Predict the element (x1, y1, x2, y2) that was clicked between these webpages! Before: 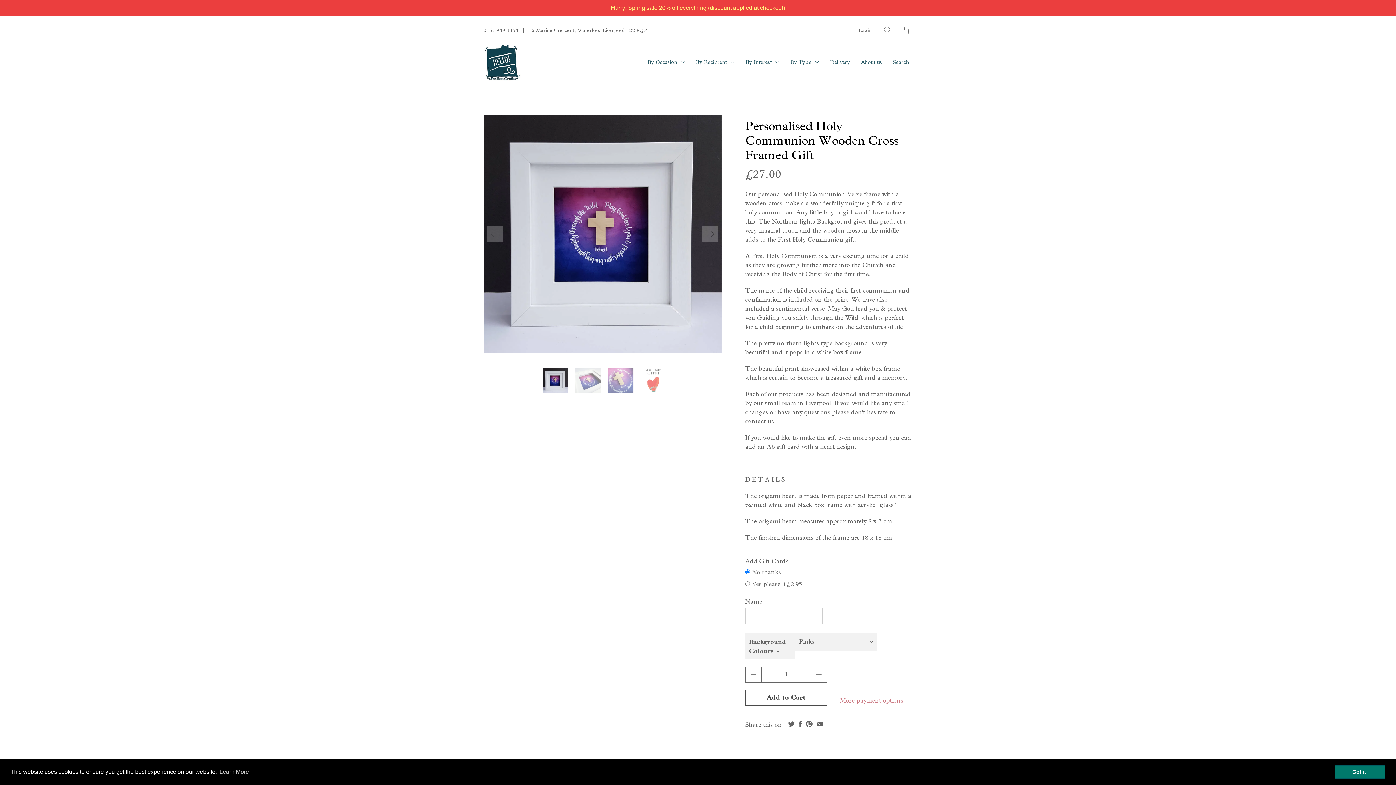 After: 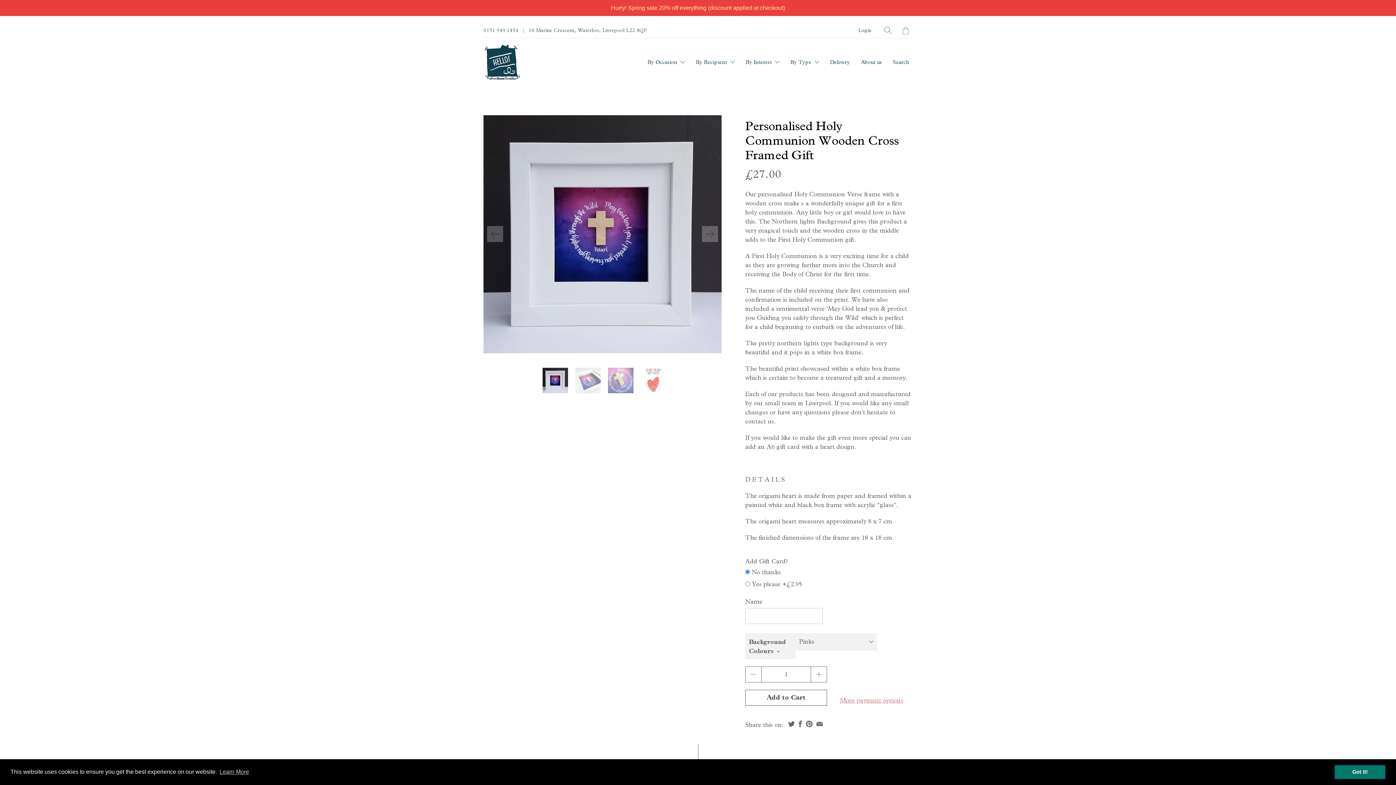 Action: bbox: (483, 26, 518, 34) label: 0151 949 1454